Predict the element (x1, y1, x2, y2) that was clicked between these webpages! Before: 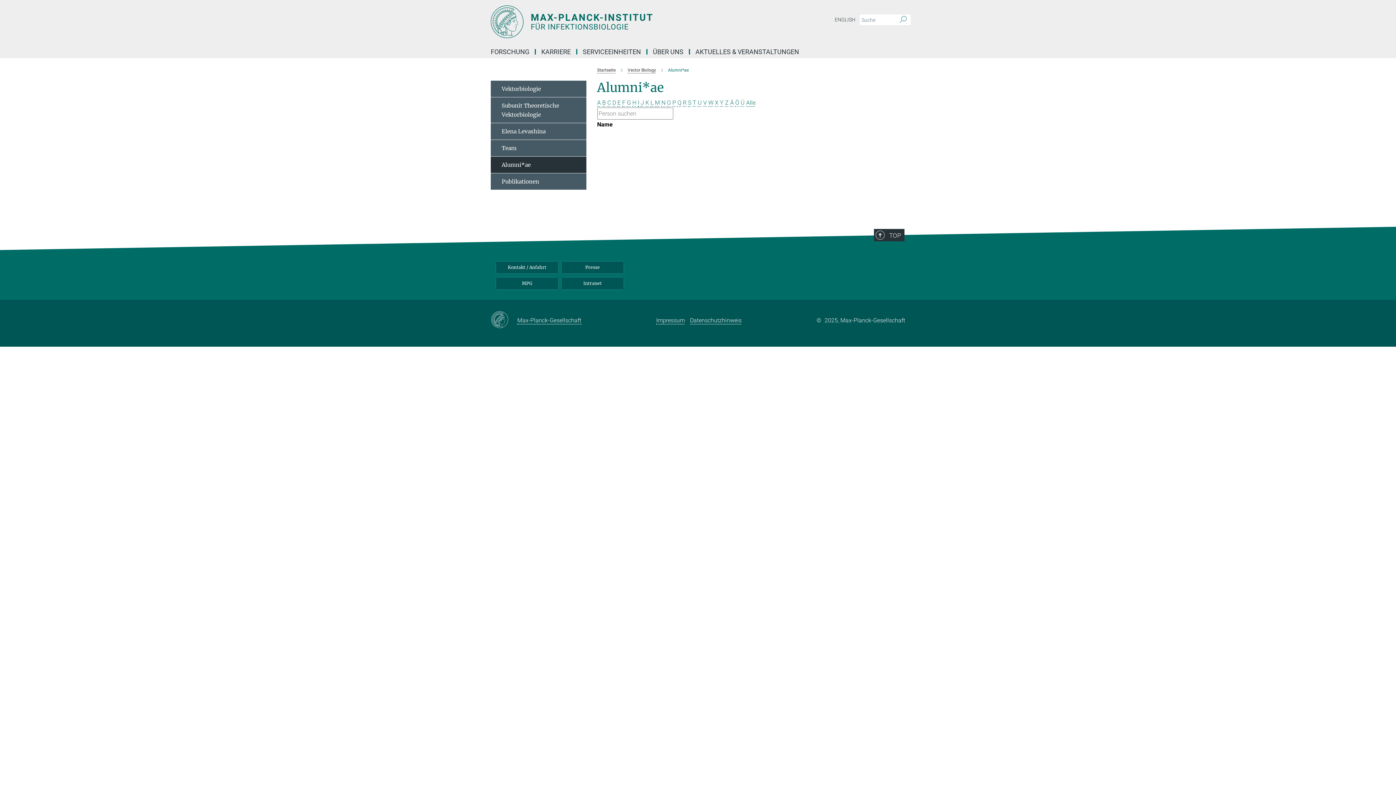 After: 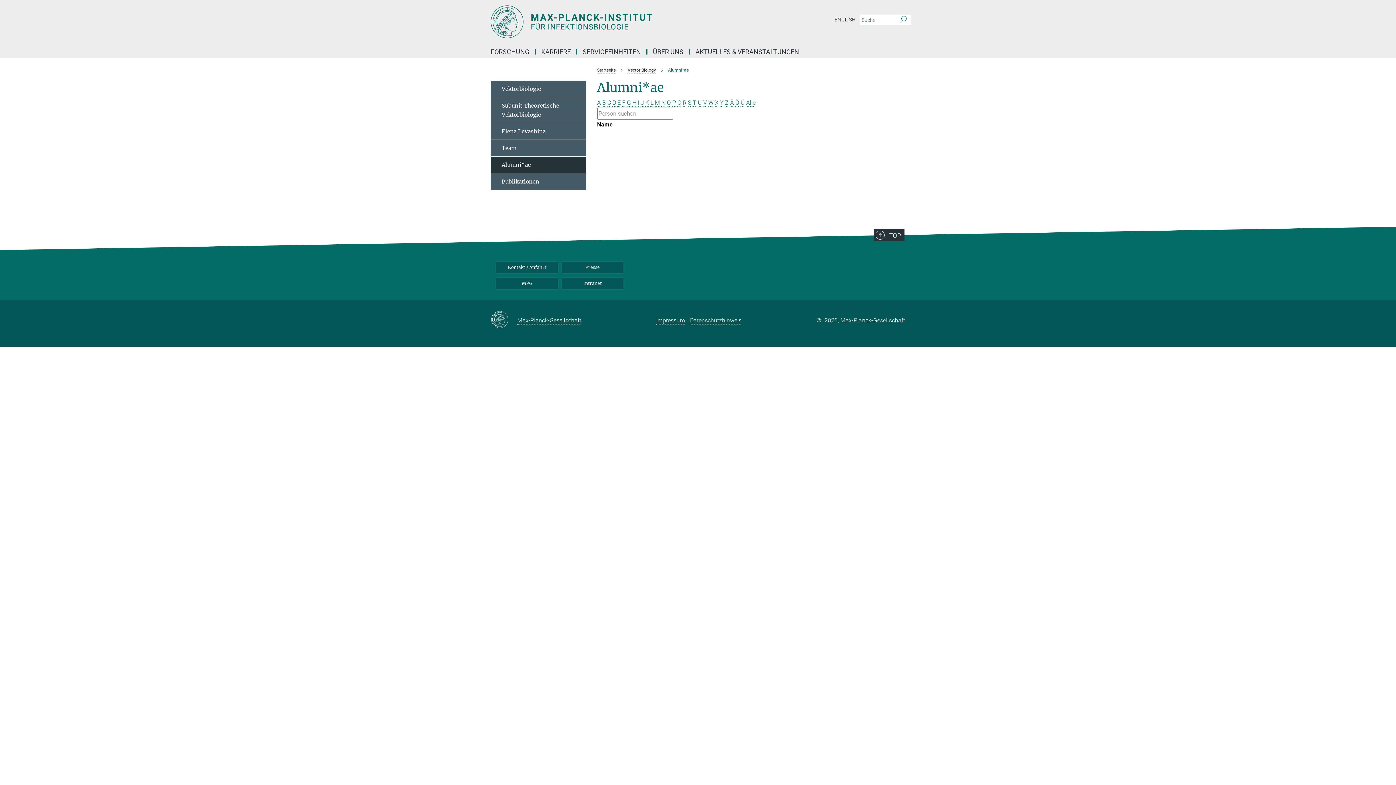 Action: label: O bbox: (667, 99, 671, 106)